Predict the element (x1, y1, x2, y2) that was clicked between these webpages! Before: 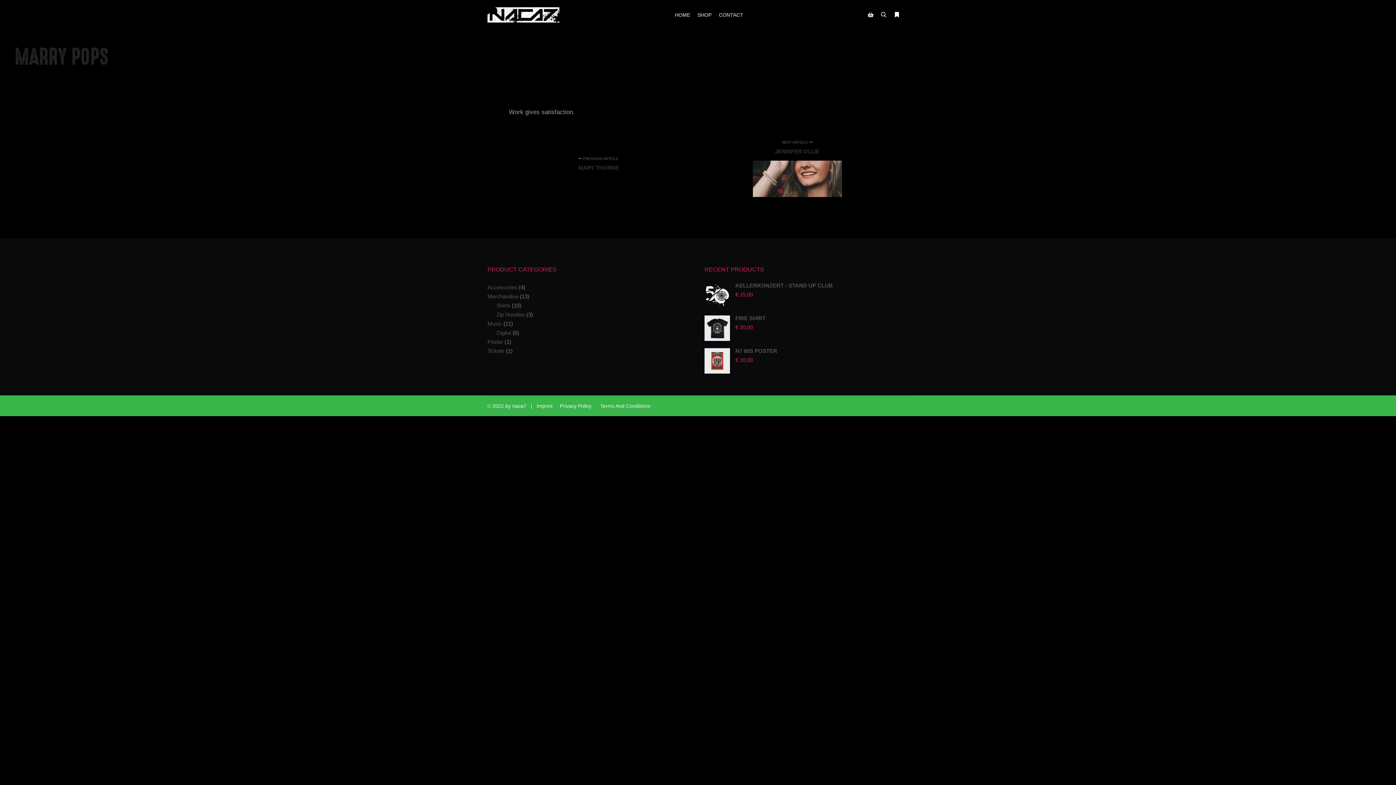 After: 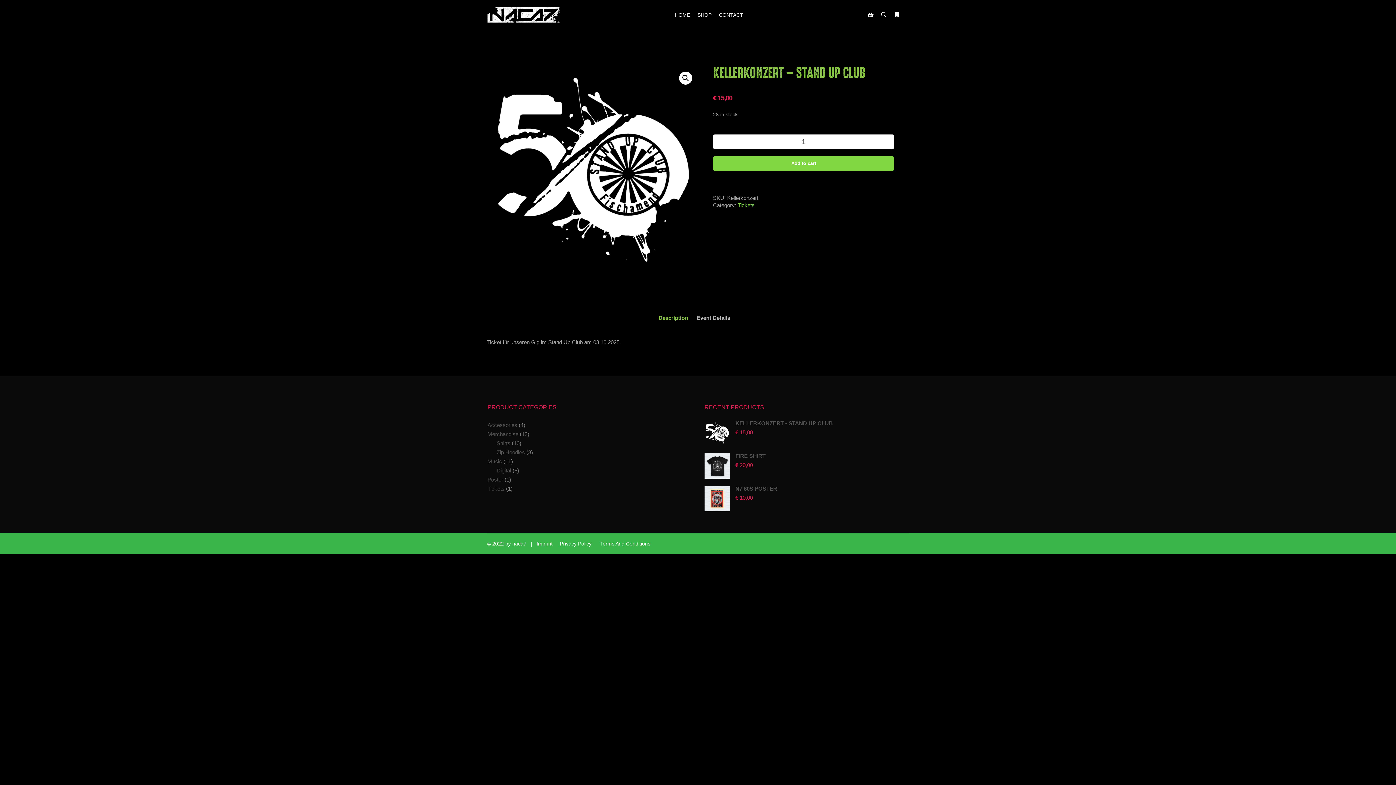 Action: label: KELLERKONZERT - STAND UP CLUB bbox: (704, 282, 908, 288)